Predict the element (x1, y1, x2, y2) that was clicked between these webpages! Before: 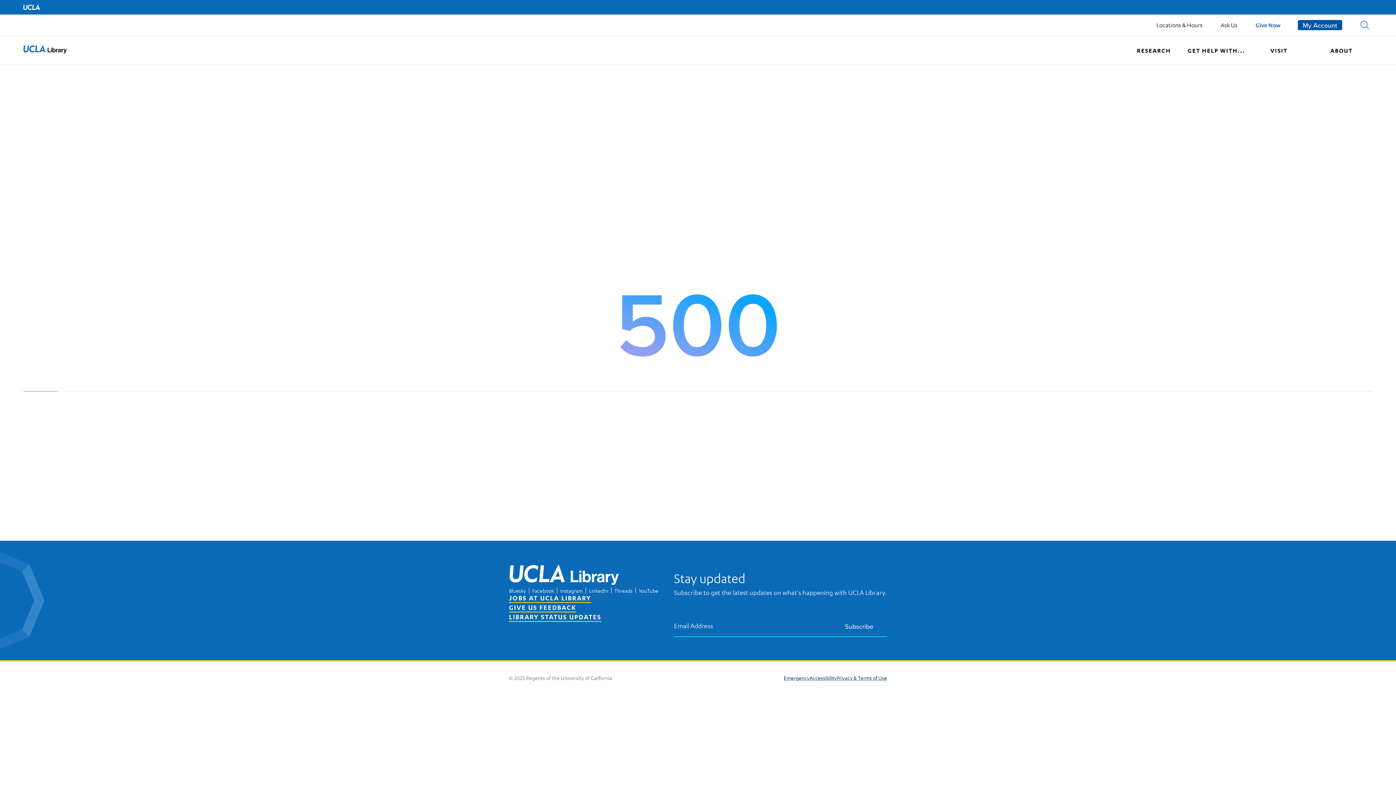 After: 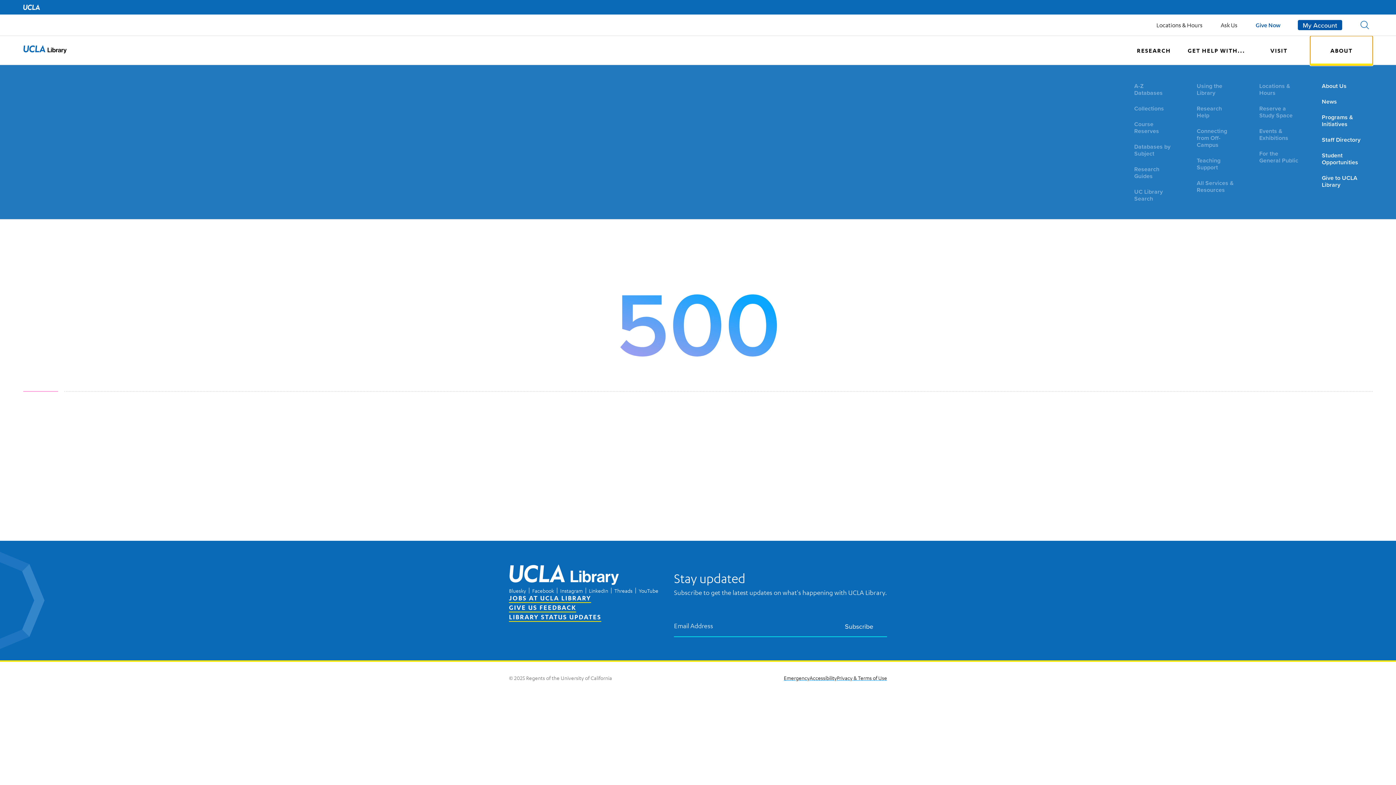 Action: label: ABOUT bbox: (1310, 36, 1373, 65)